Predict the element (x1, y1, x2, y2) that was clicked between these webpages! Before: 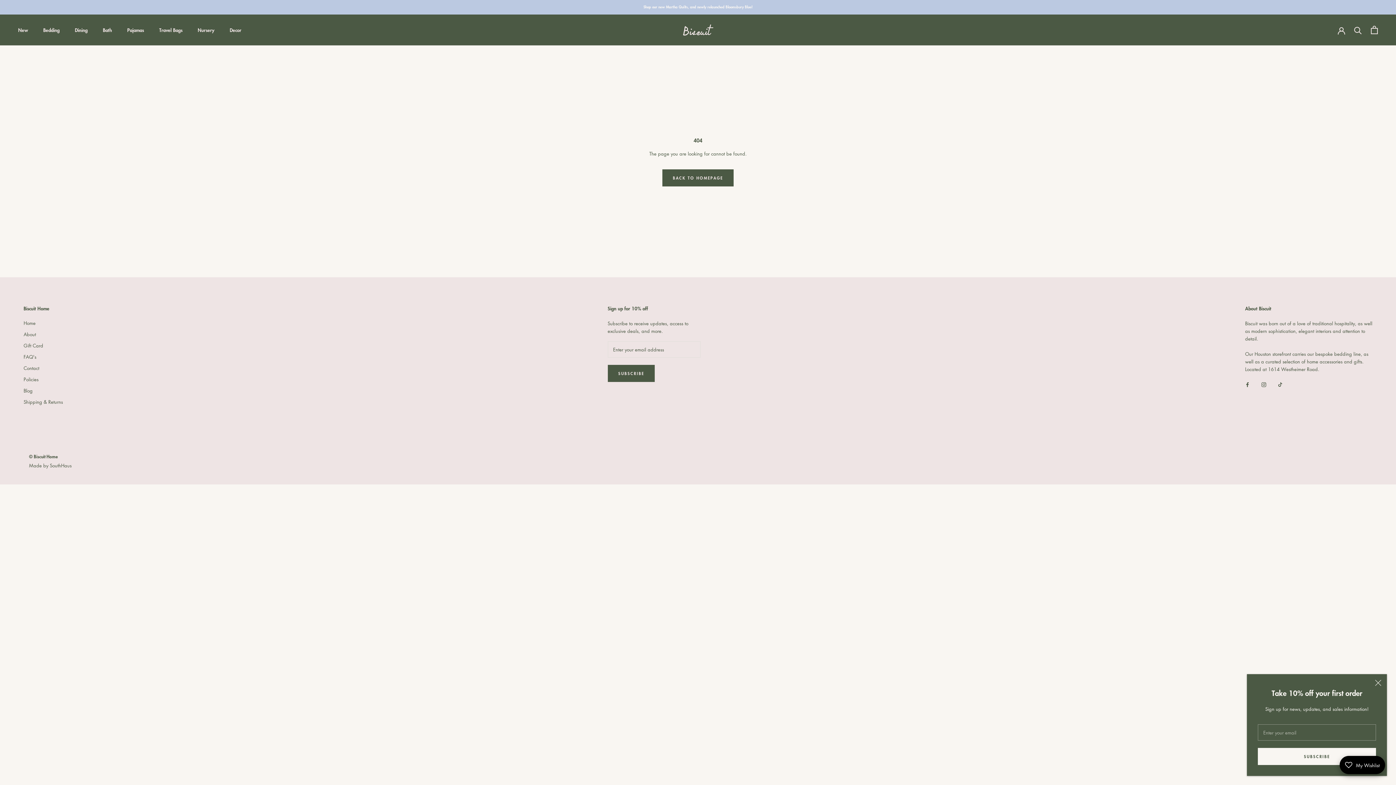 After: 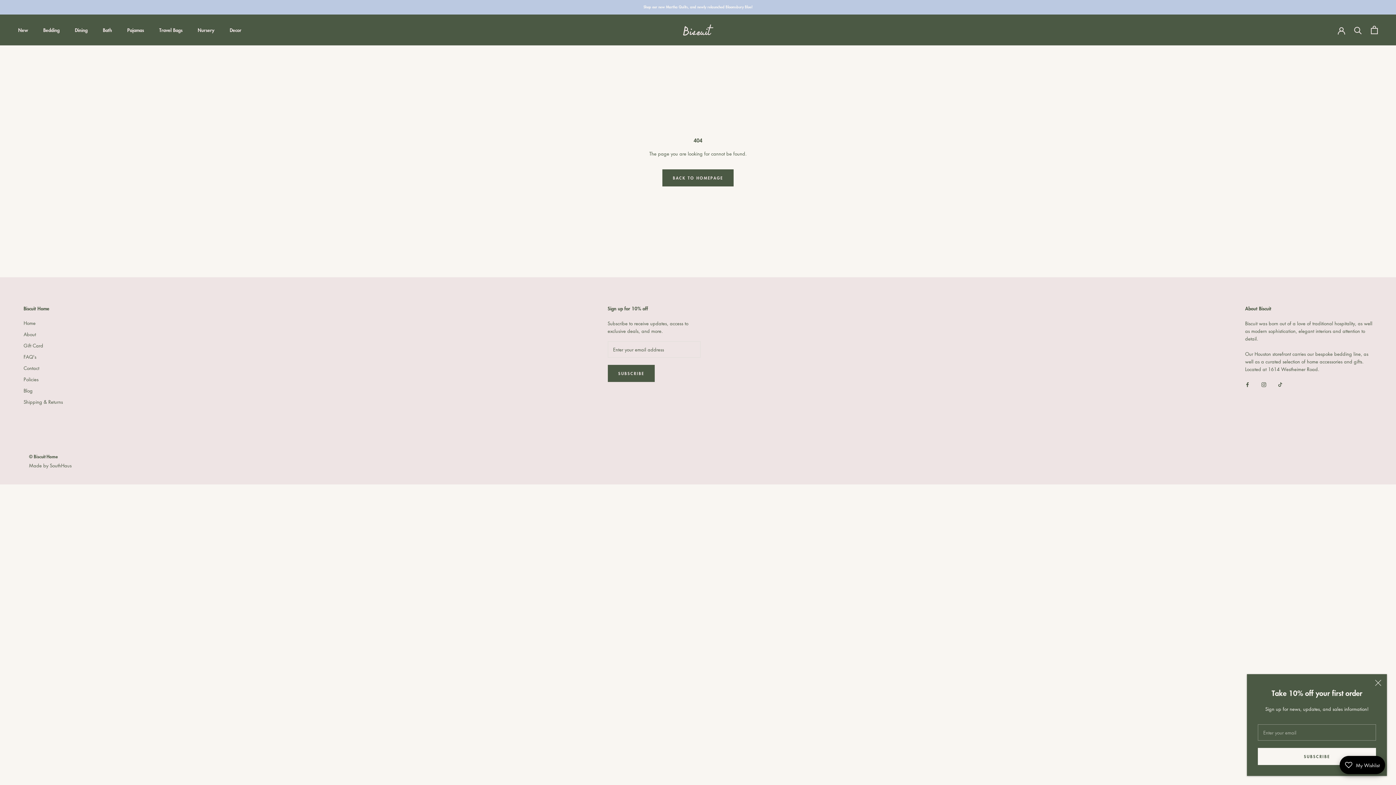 Action: label: TikTok bbox: (1278, 380, 1282, 387)